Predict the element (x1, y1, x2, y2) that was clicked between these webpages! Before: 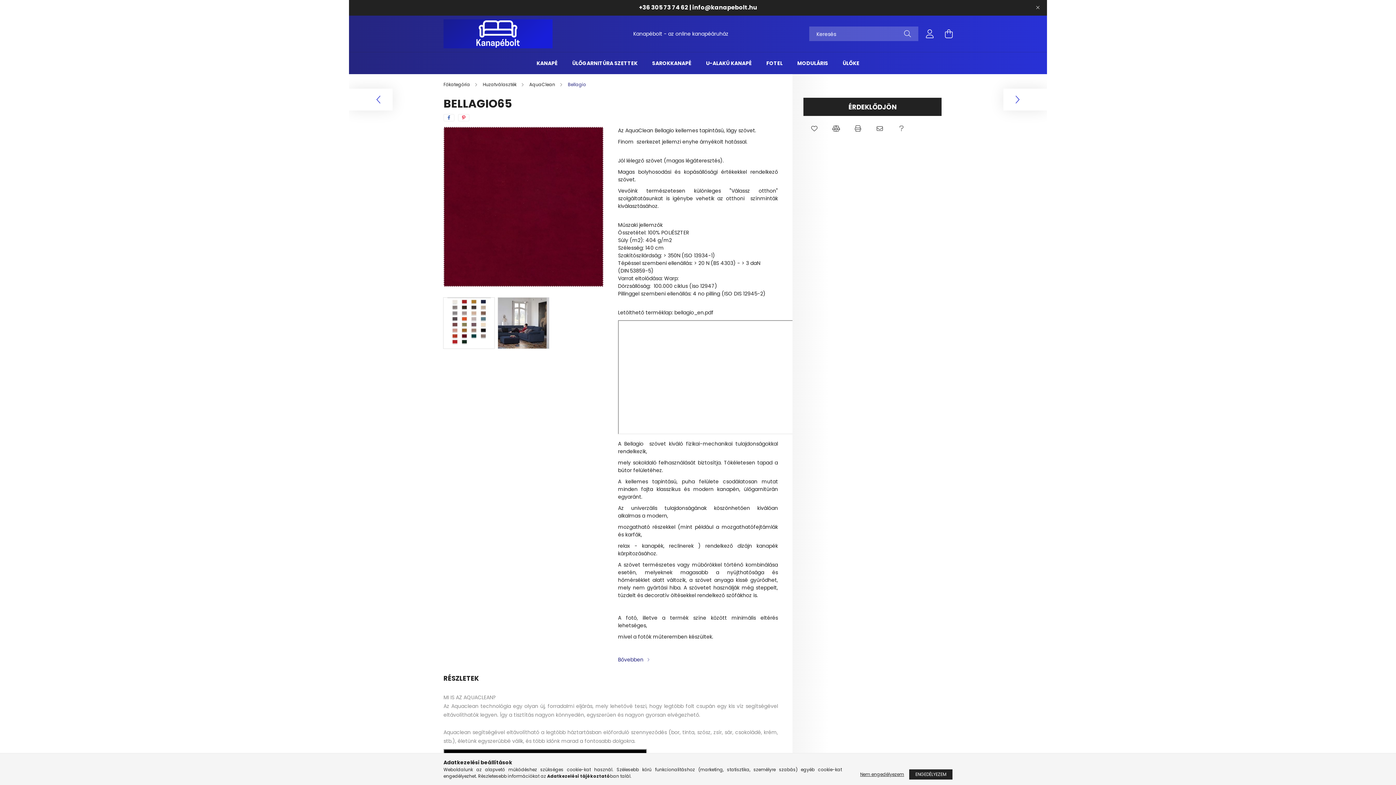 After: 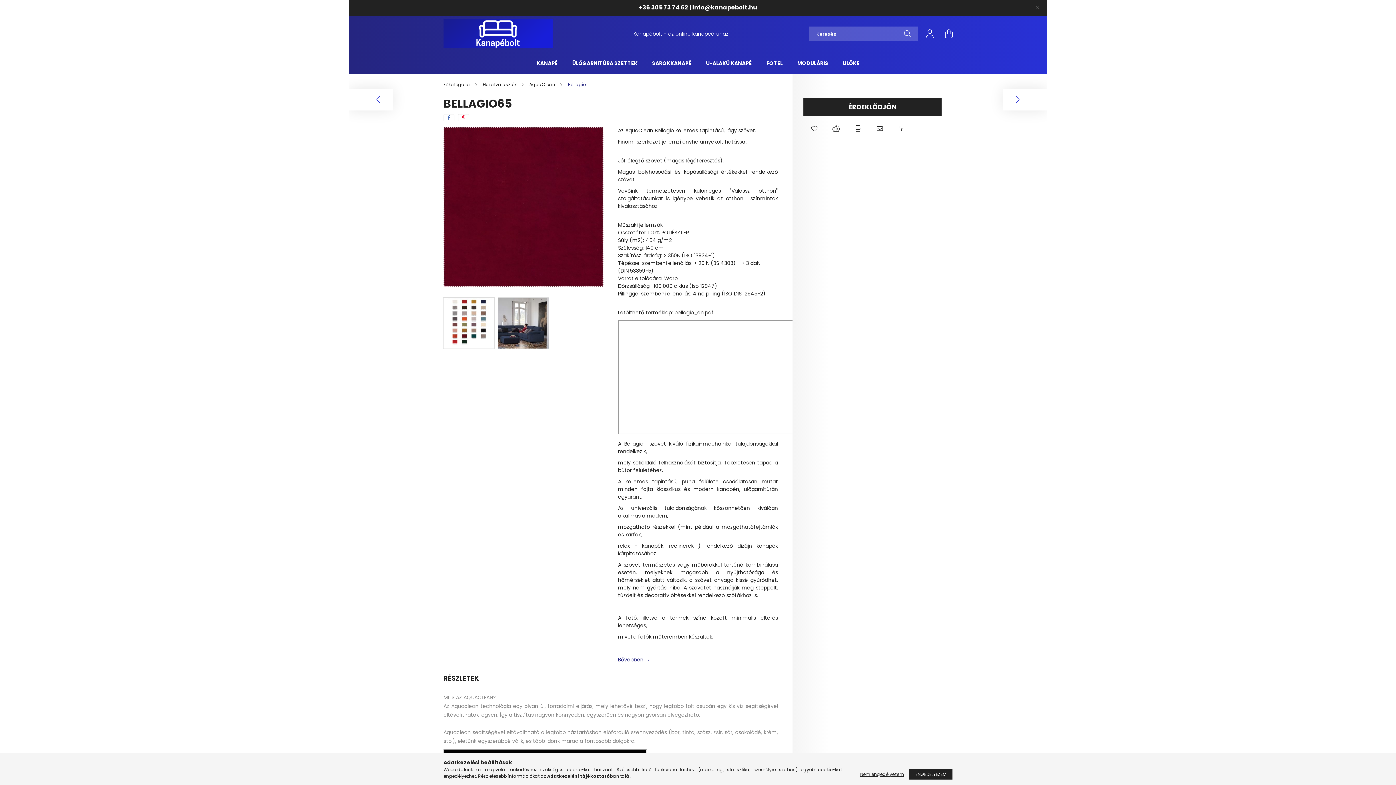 Action: label: Keresés bbox: (904, 26, 911, 41)